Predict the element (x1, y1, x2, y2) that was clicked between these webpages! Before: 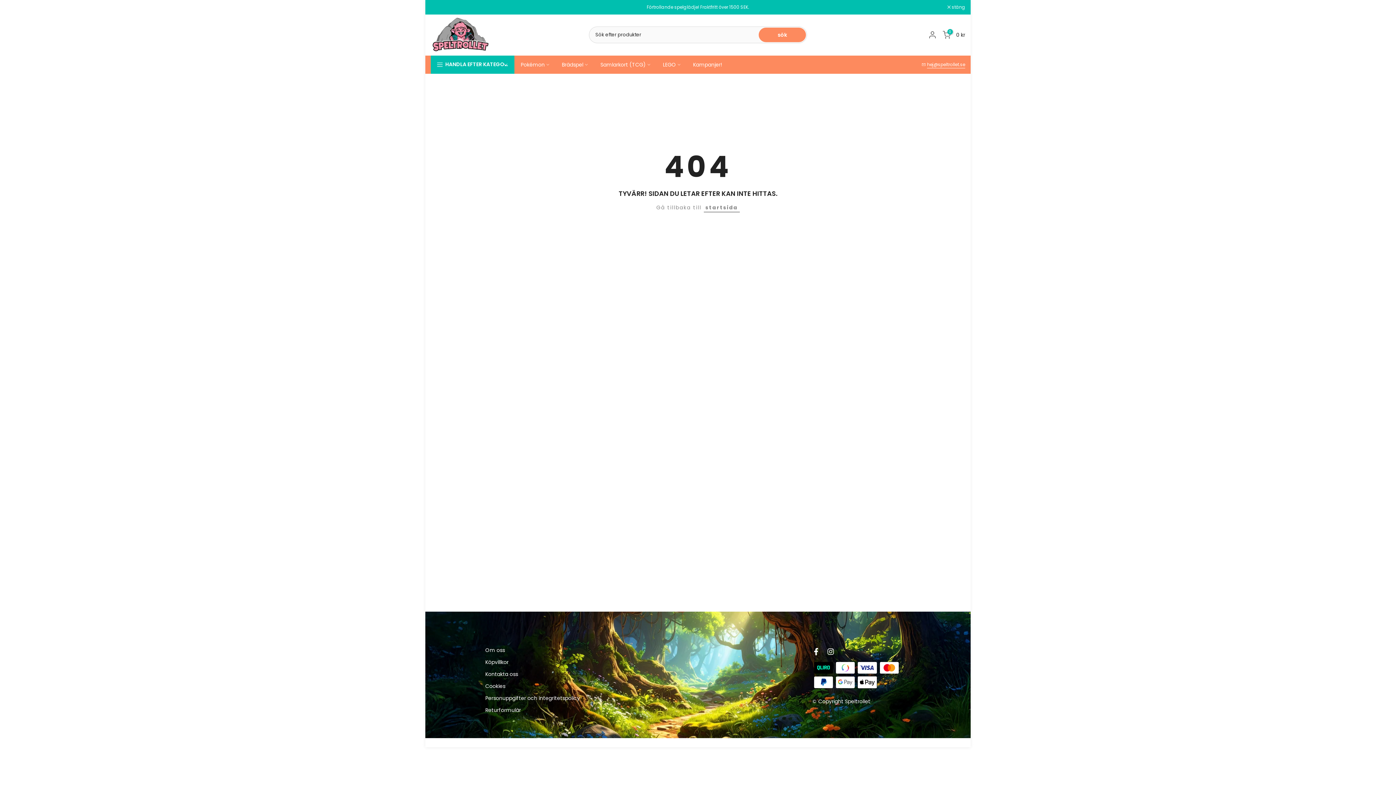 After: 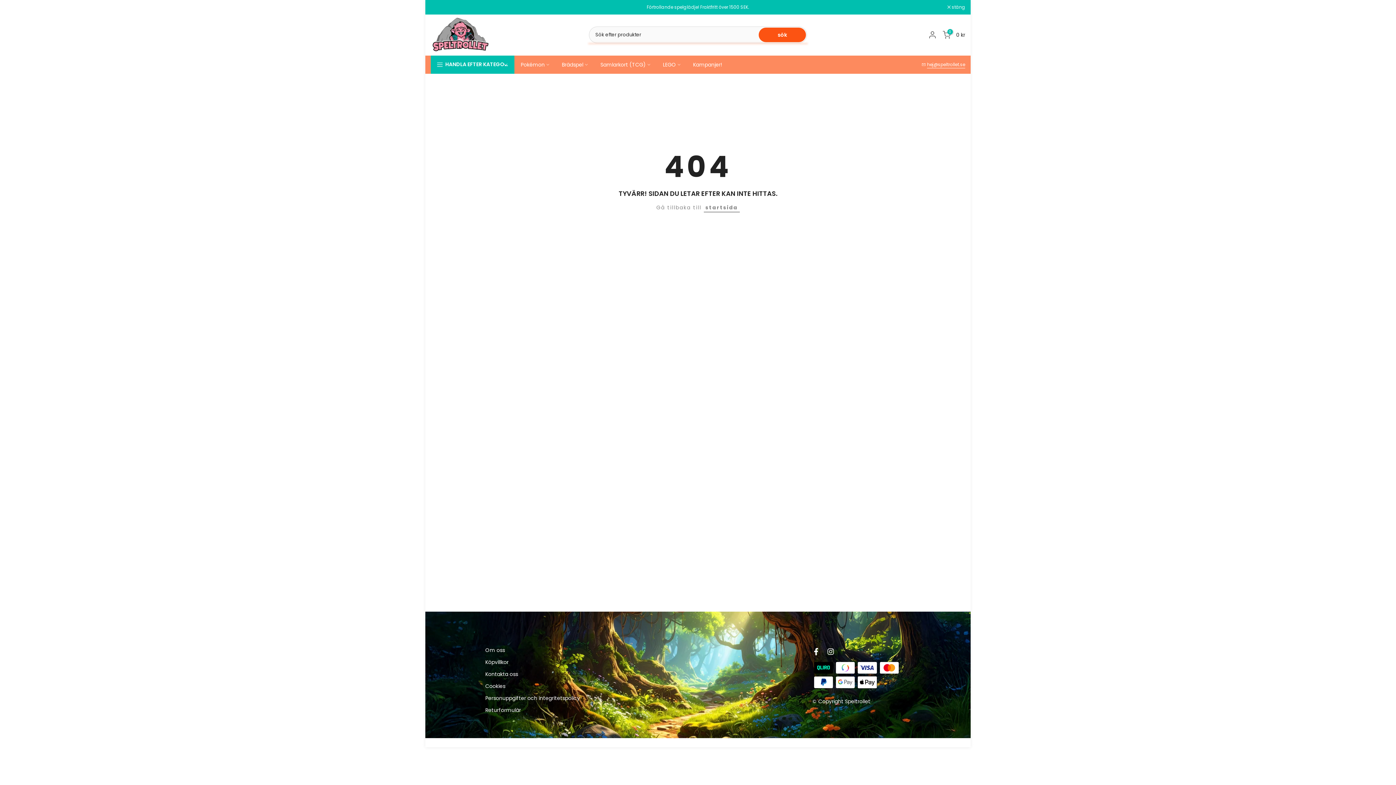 Action: label: sök bbox: (758, 27, 806, 42)